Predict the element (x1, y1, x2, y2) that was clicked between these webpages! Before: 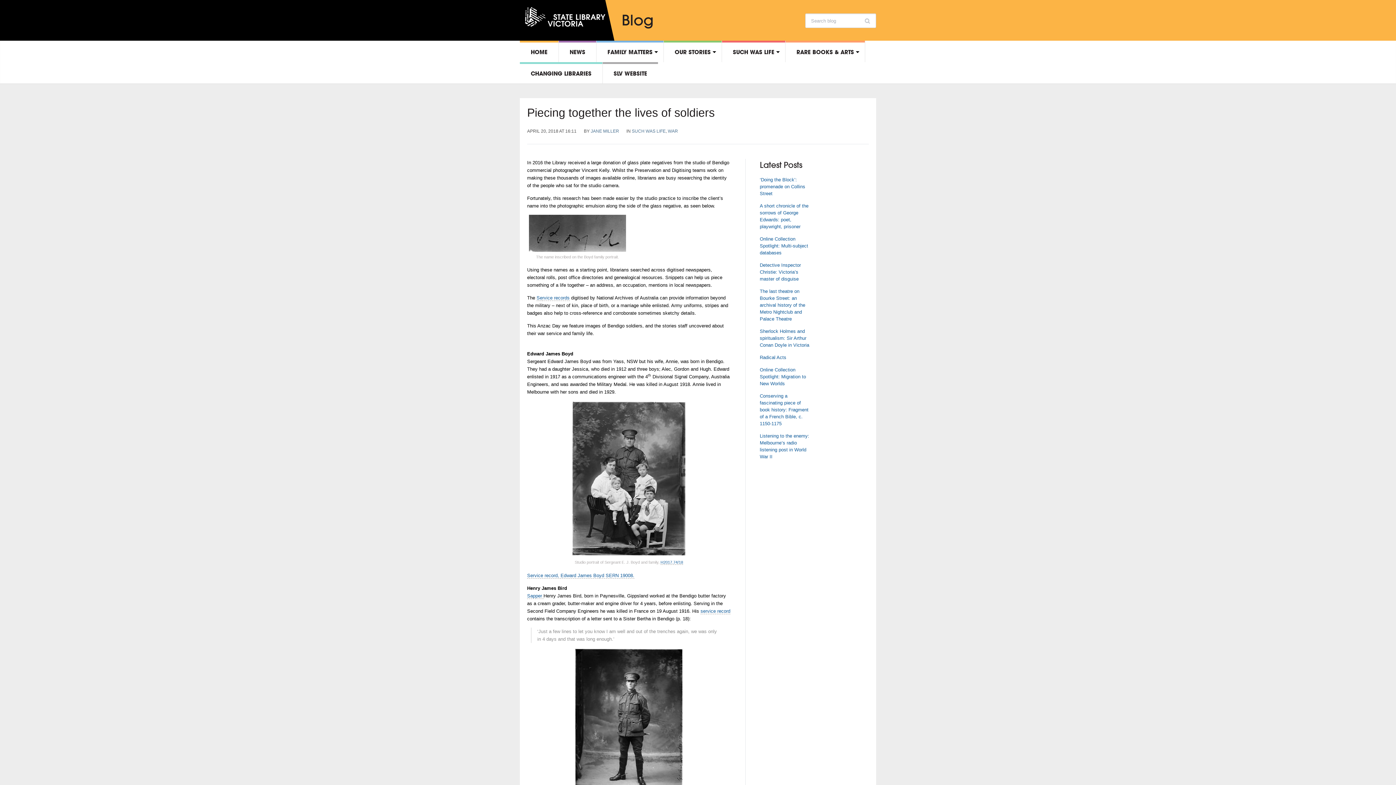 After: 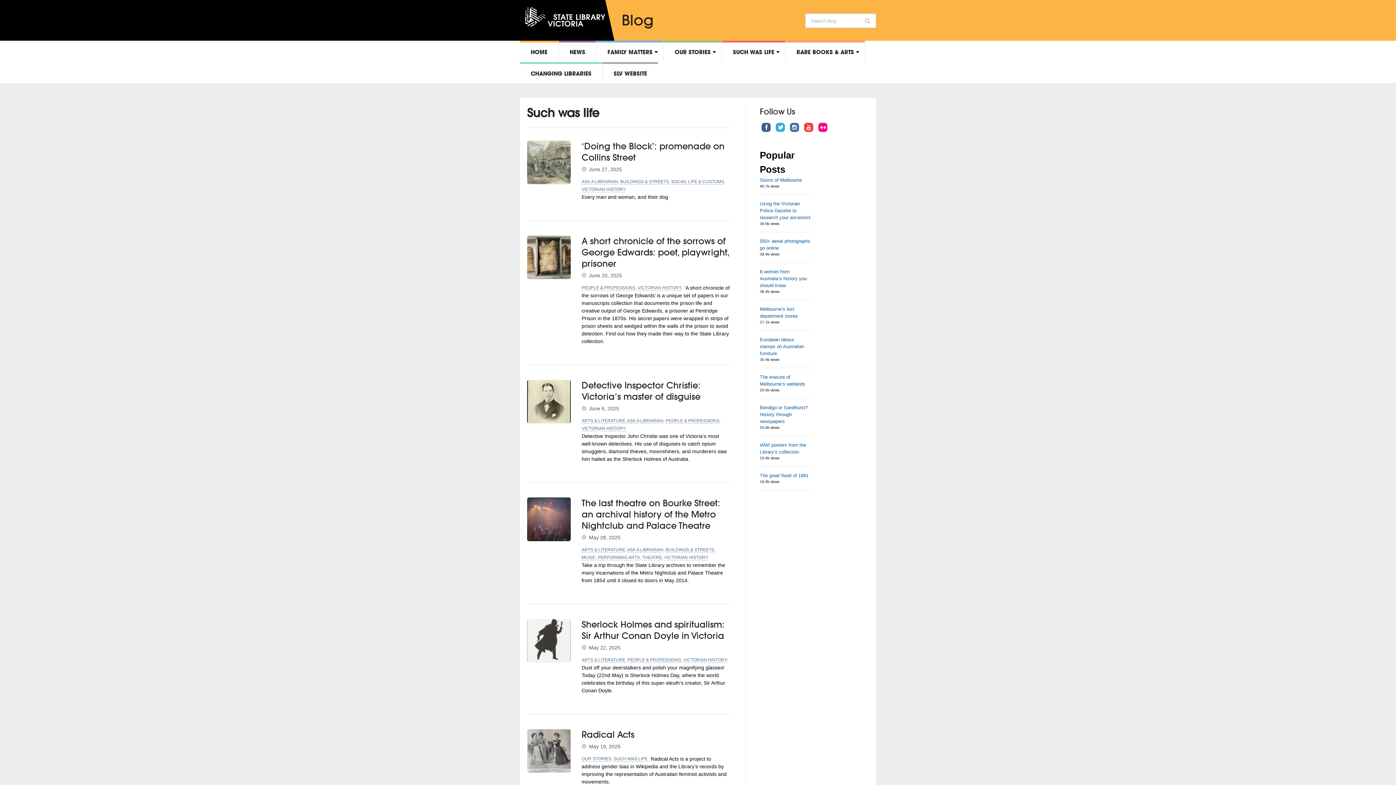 Action: label: SUCH WAS LIFE bbox: (632, 128, 665, 133)